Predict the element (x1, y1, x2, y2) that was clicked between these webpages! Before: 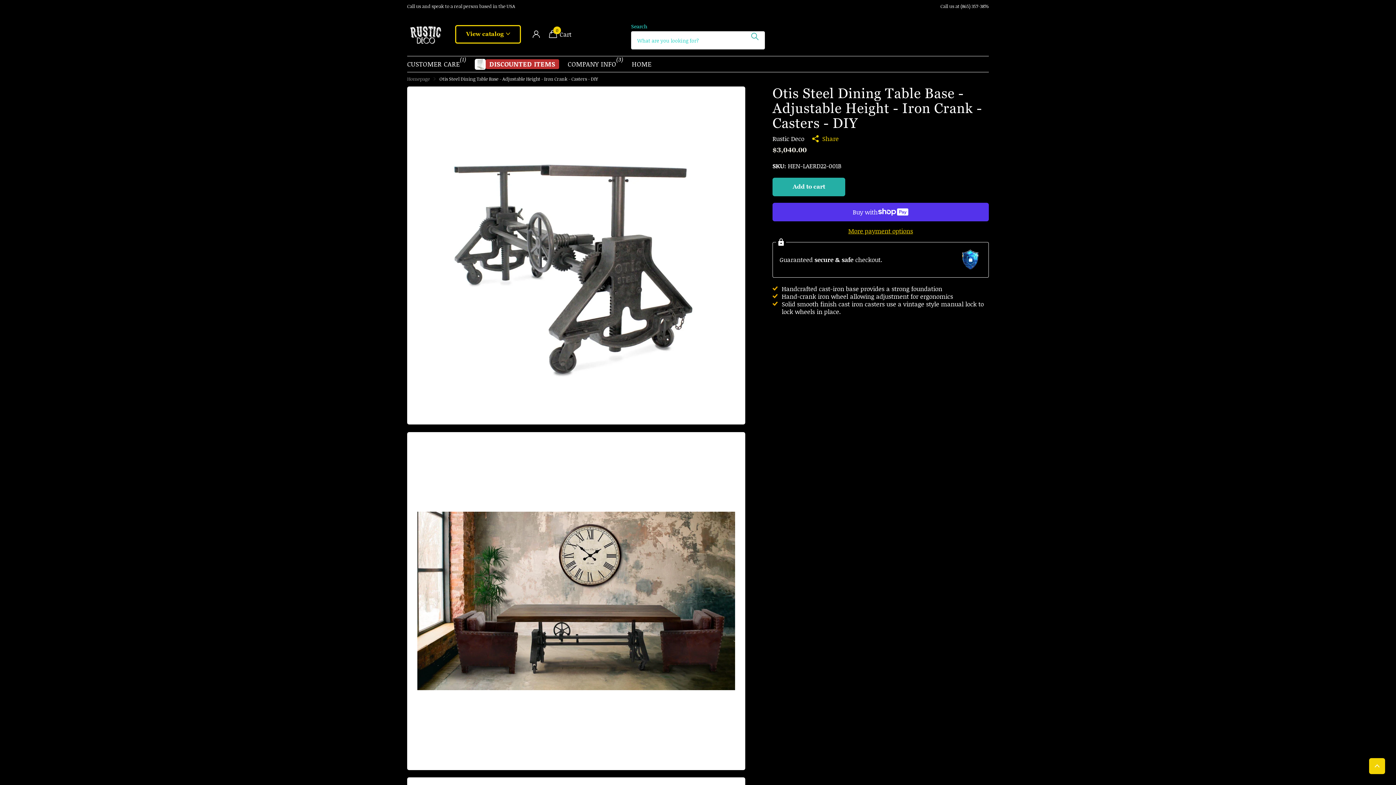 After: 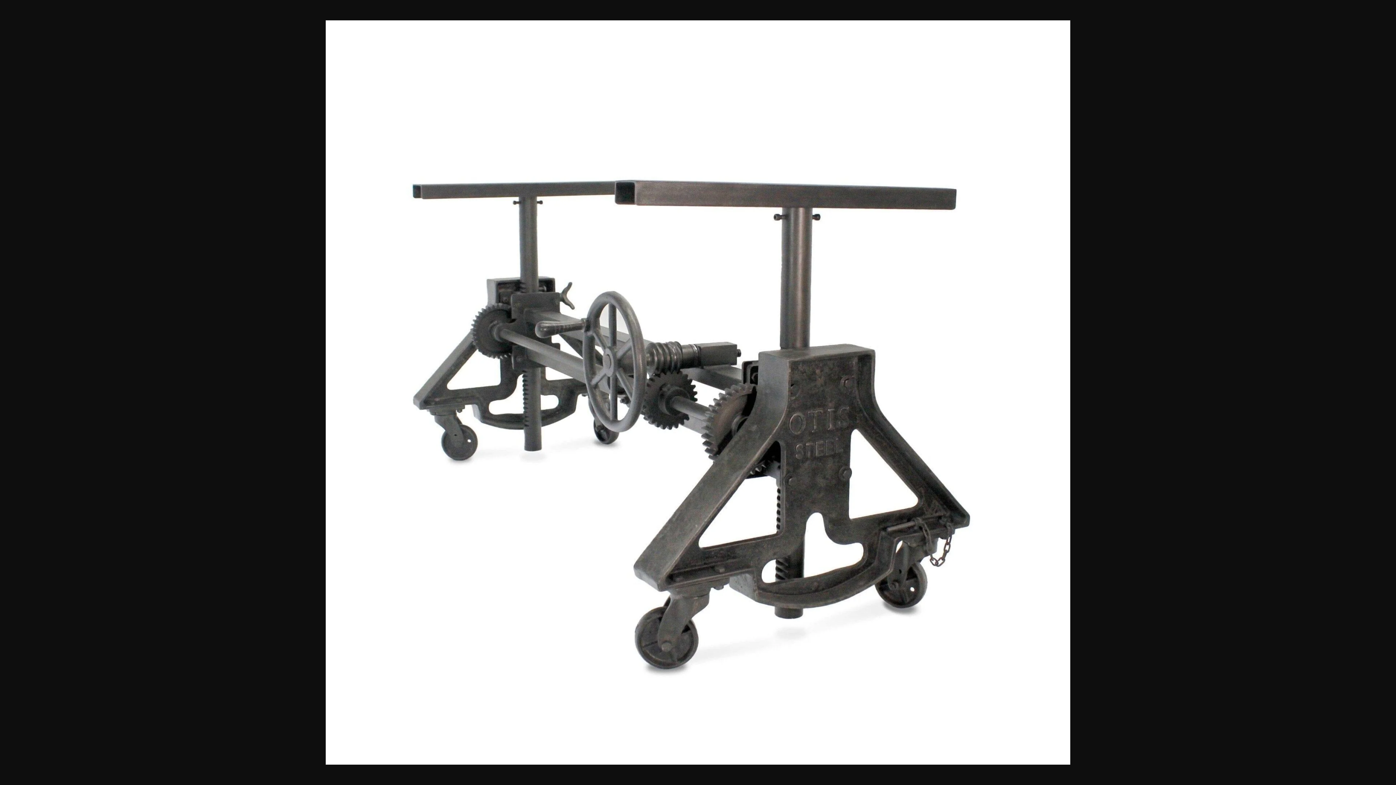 Action: bbox: (407, 86, 745, 424)